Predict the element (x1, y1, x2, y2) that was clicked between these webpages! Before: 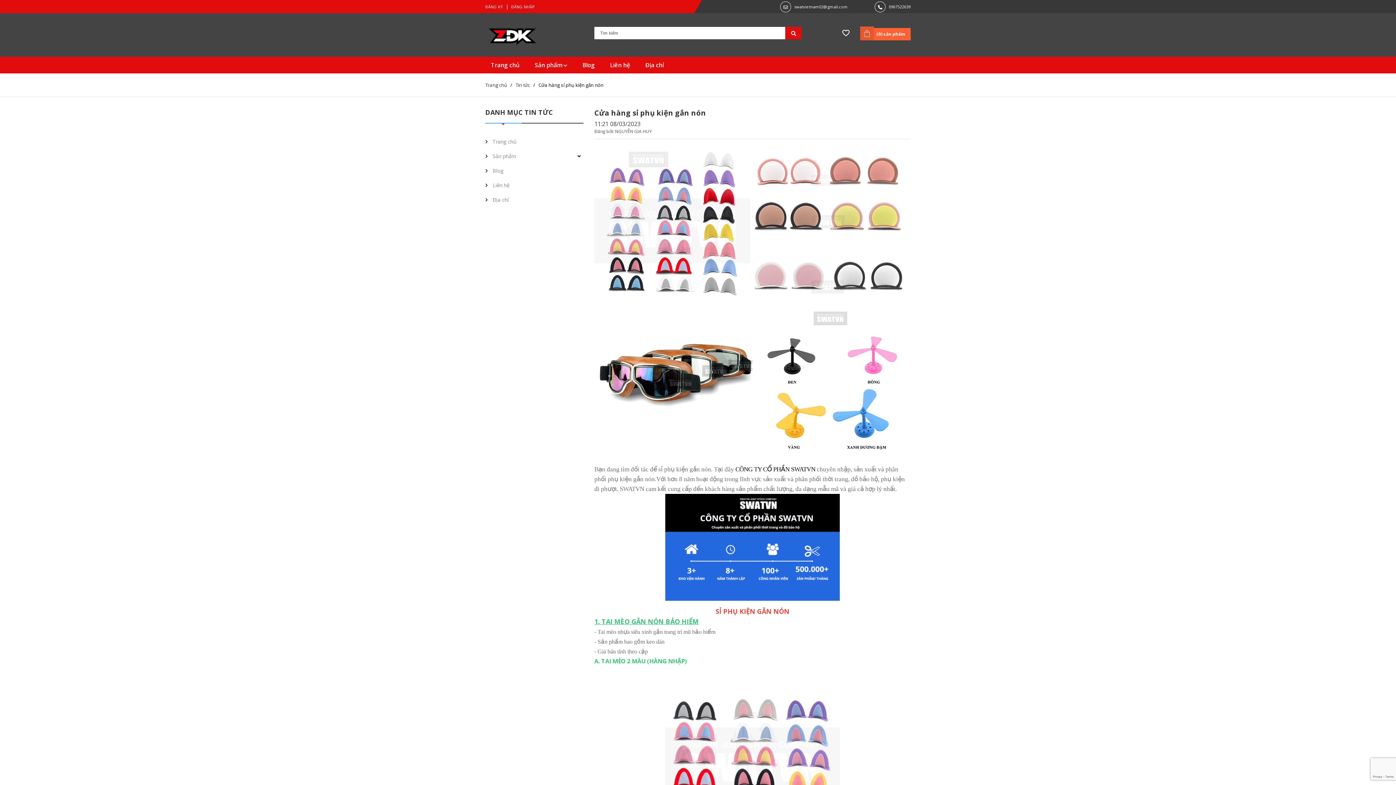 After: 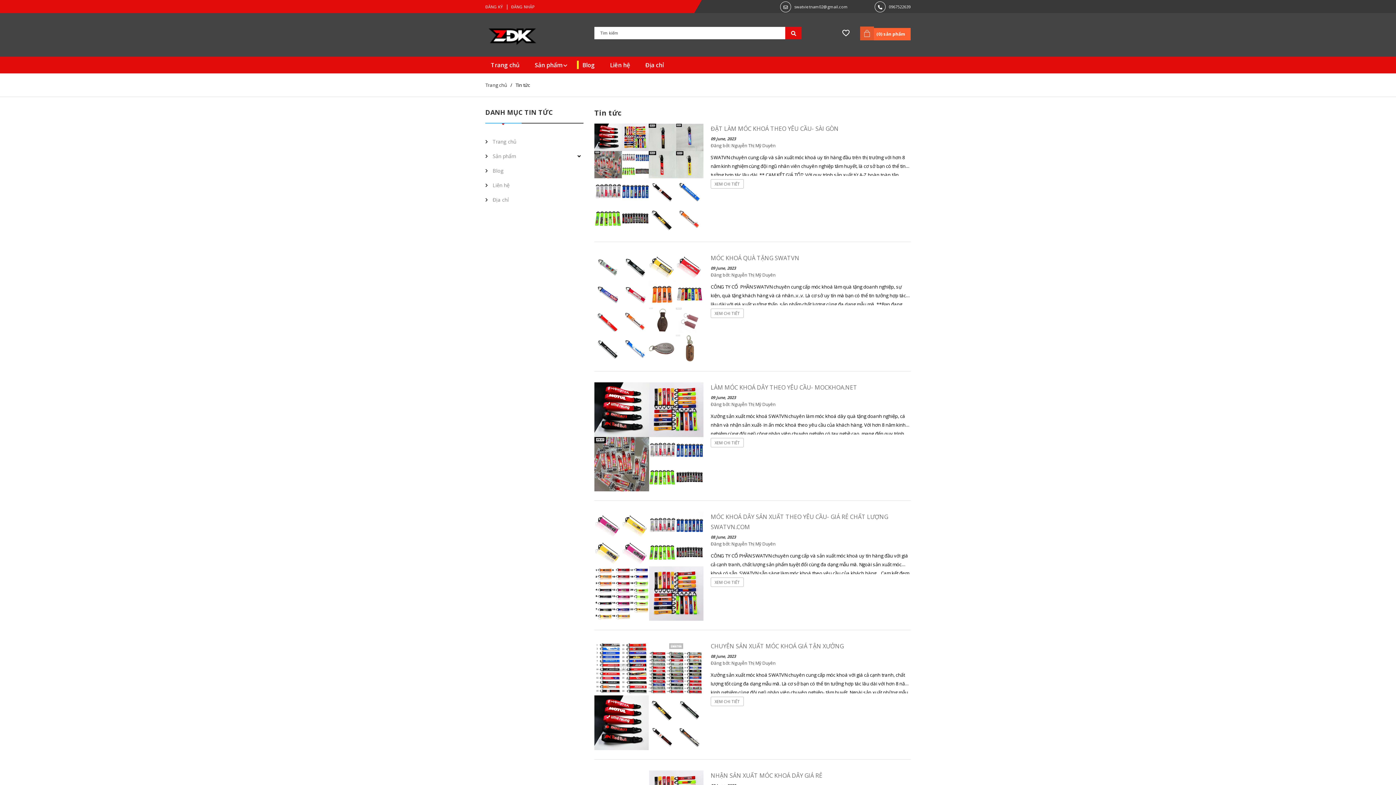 Action: label: Blog bbox: (577, 56, 603, 73)